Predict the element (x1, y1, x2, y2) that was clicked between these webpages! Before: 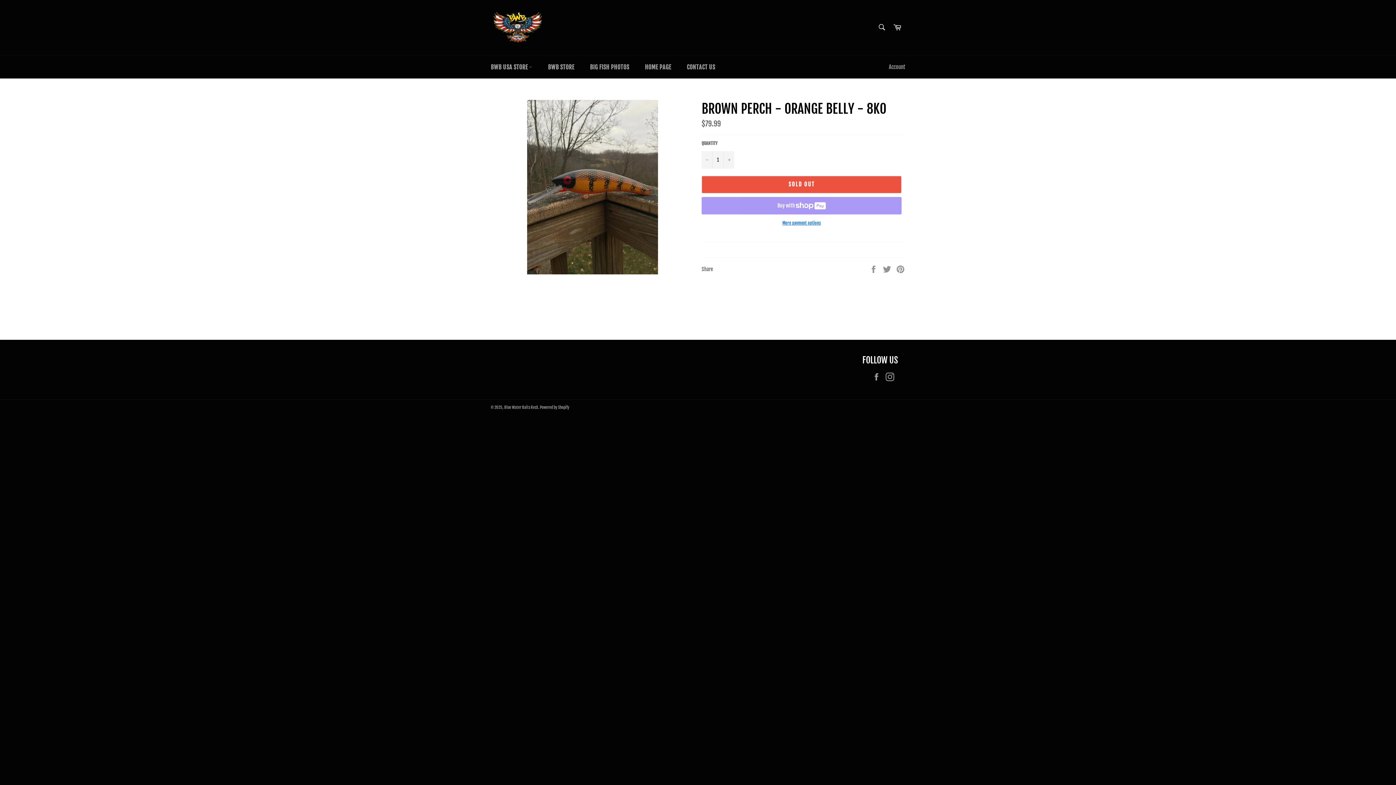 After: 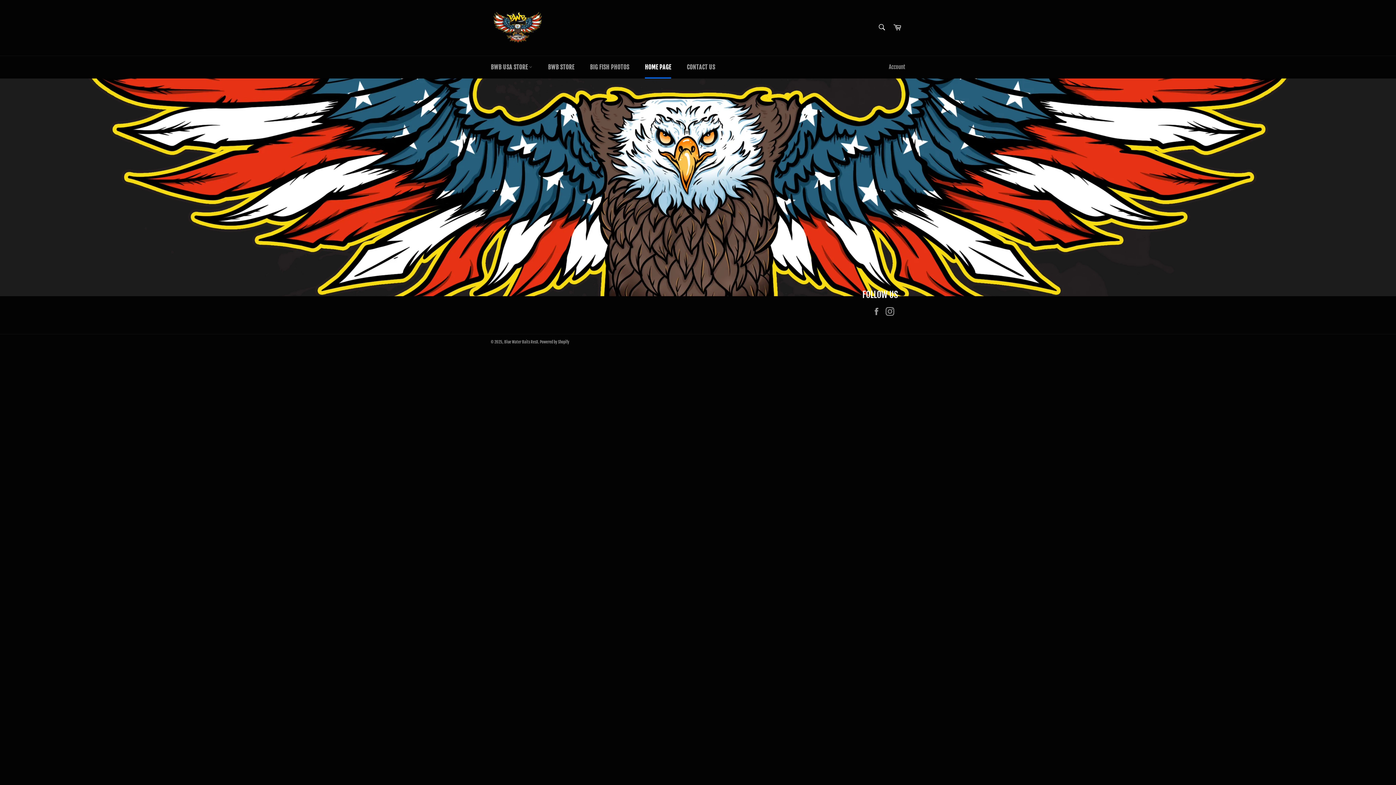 Action: label: Blue Water Baits ResX bbox: (504, 405, 538, 410)